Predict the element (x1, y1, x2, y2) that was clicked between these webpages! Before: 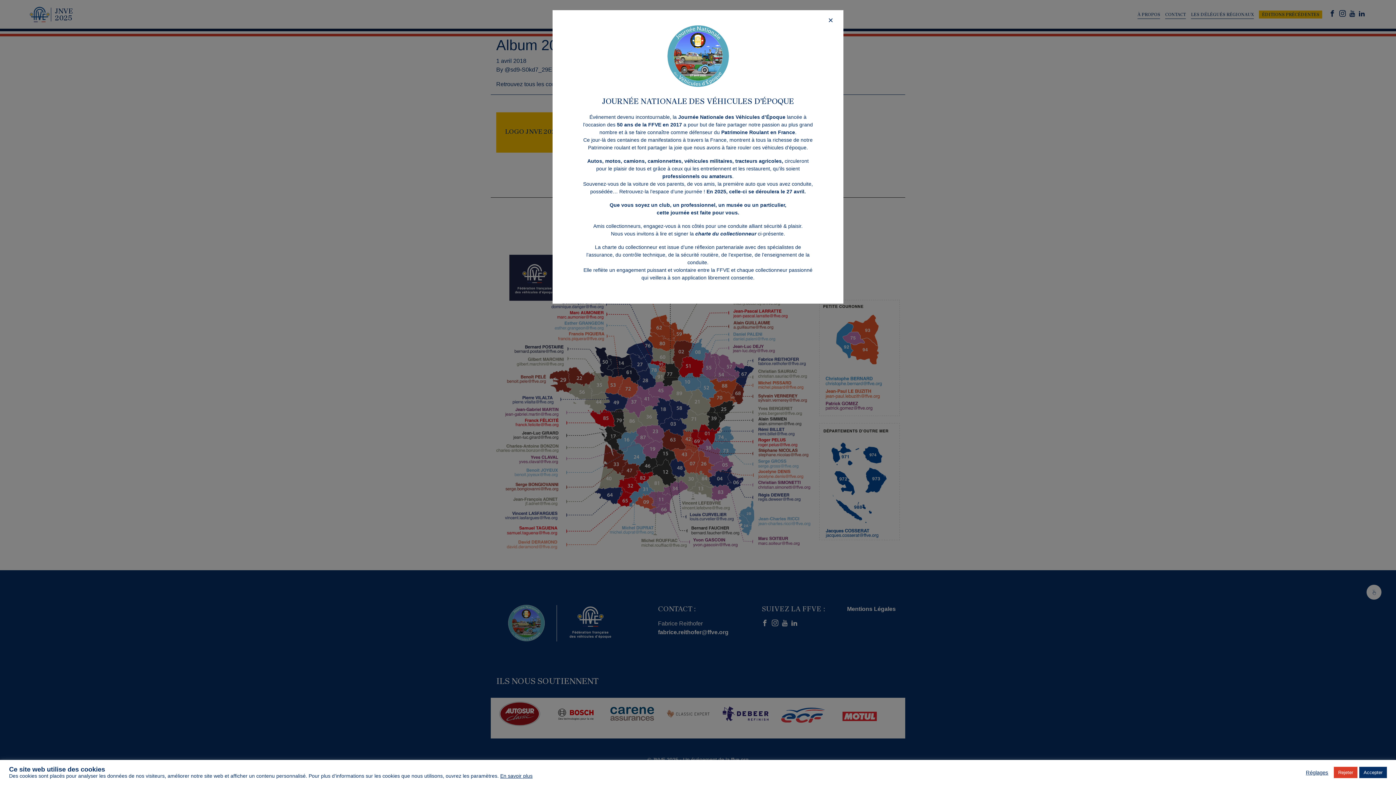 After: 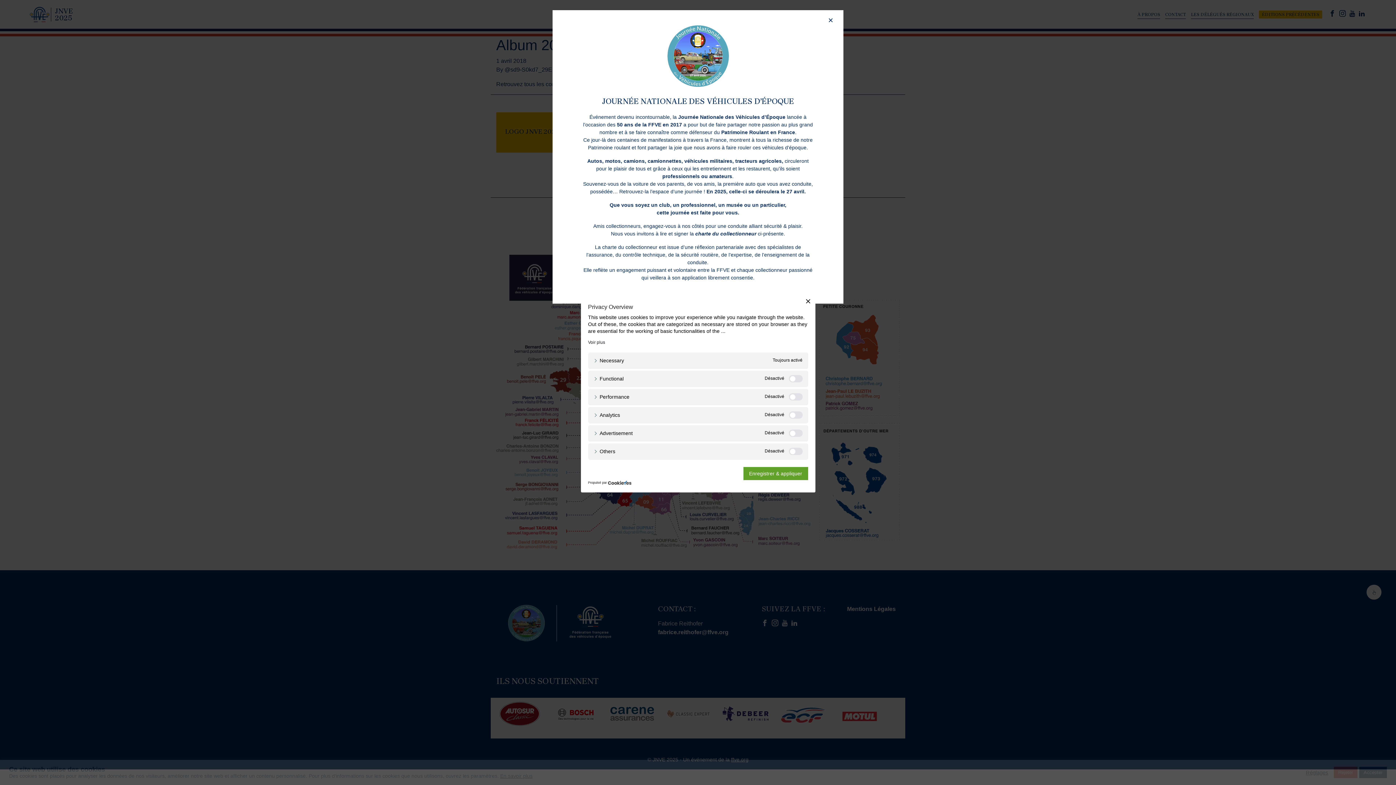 Action: bbox: (1306, 769, 1328, 776) label: Réglages